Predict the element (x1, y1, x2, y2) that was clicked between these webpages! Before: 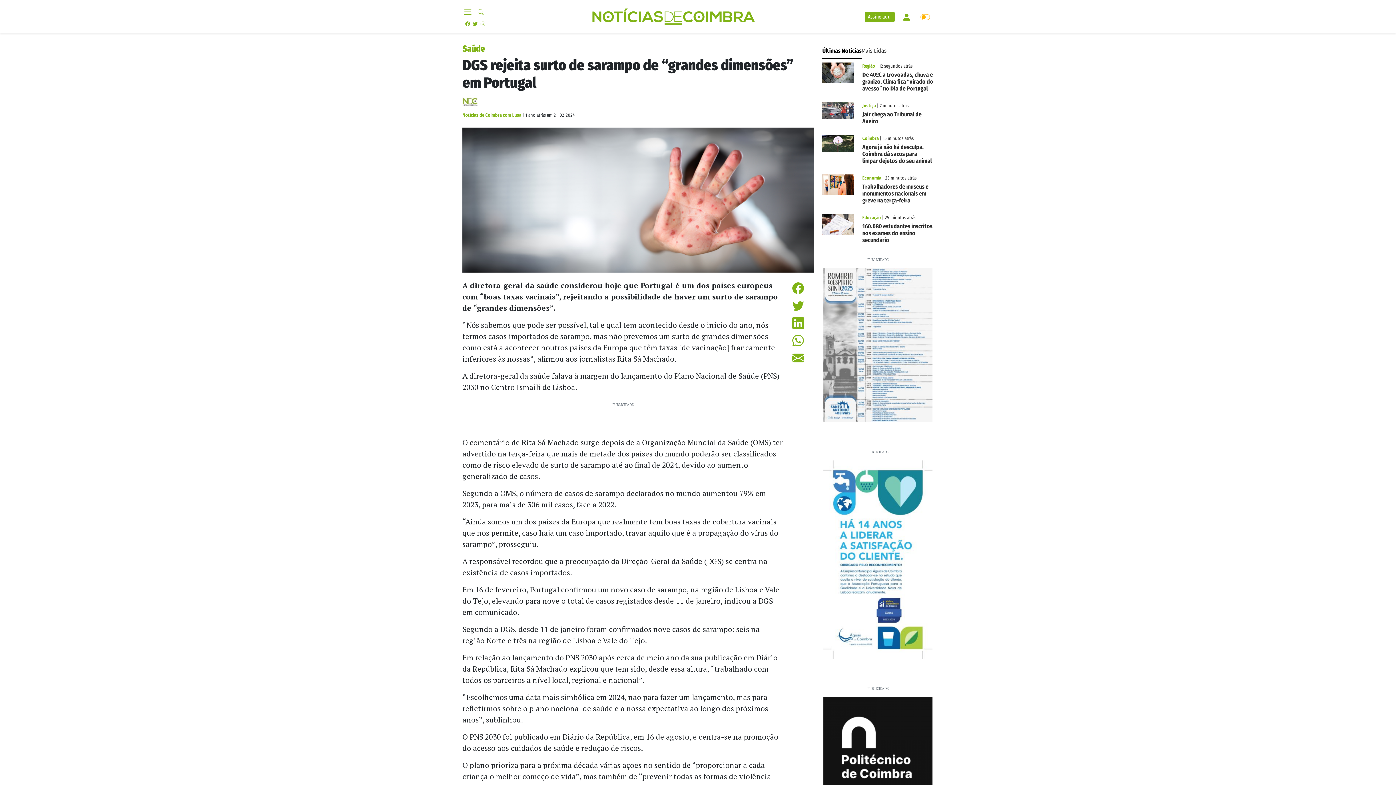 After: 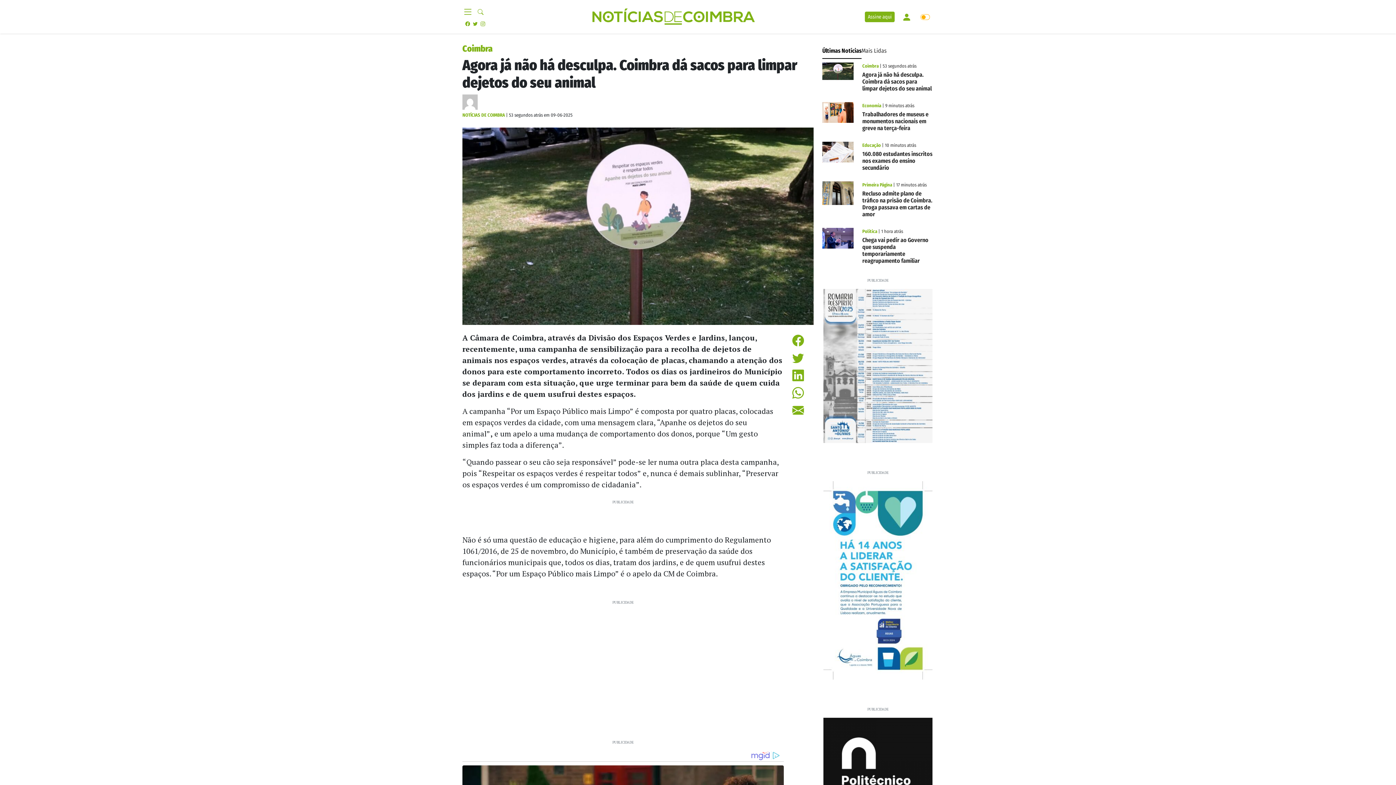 Action: bbox: (862, 143, 932, 164) label: Agora já não há desculpa. Coimbra dá sacos para limpar dejetos do seu animal